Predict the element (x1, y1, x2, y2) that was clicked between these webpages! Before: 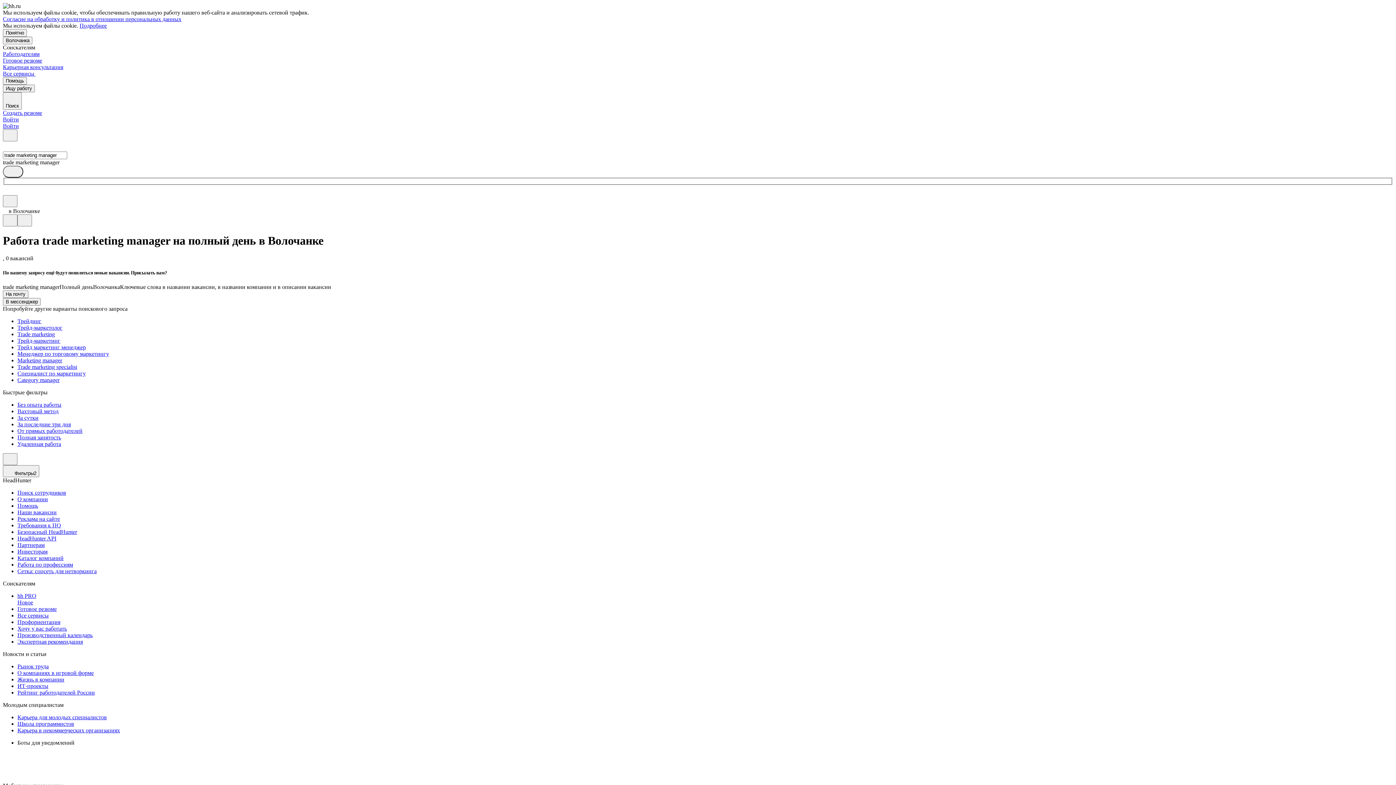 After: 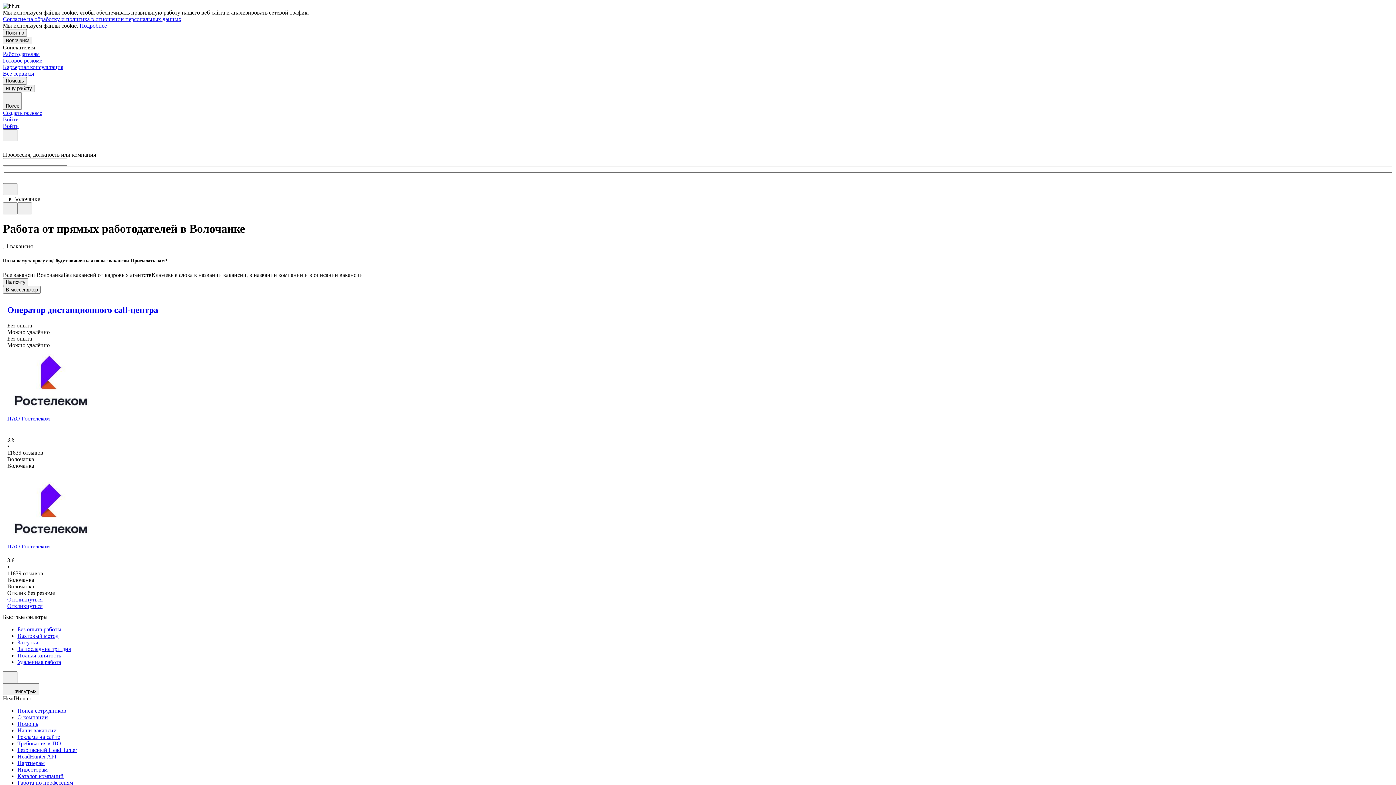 Action: label: От прямых работодателей bbox: (17, 427, 1393, 434)